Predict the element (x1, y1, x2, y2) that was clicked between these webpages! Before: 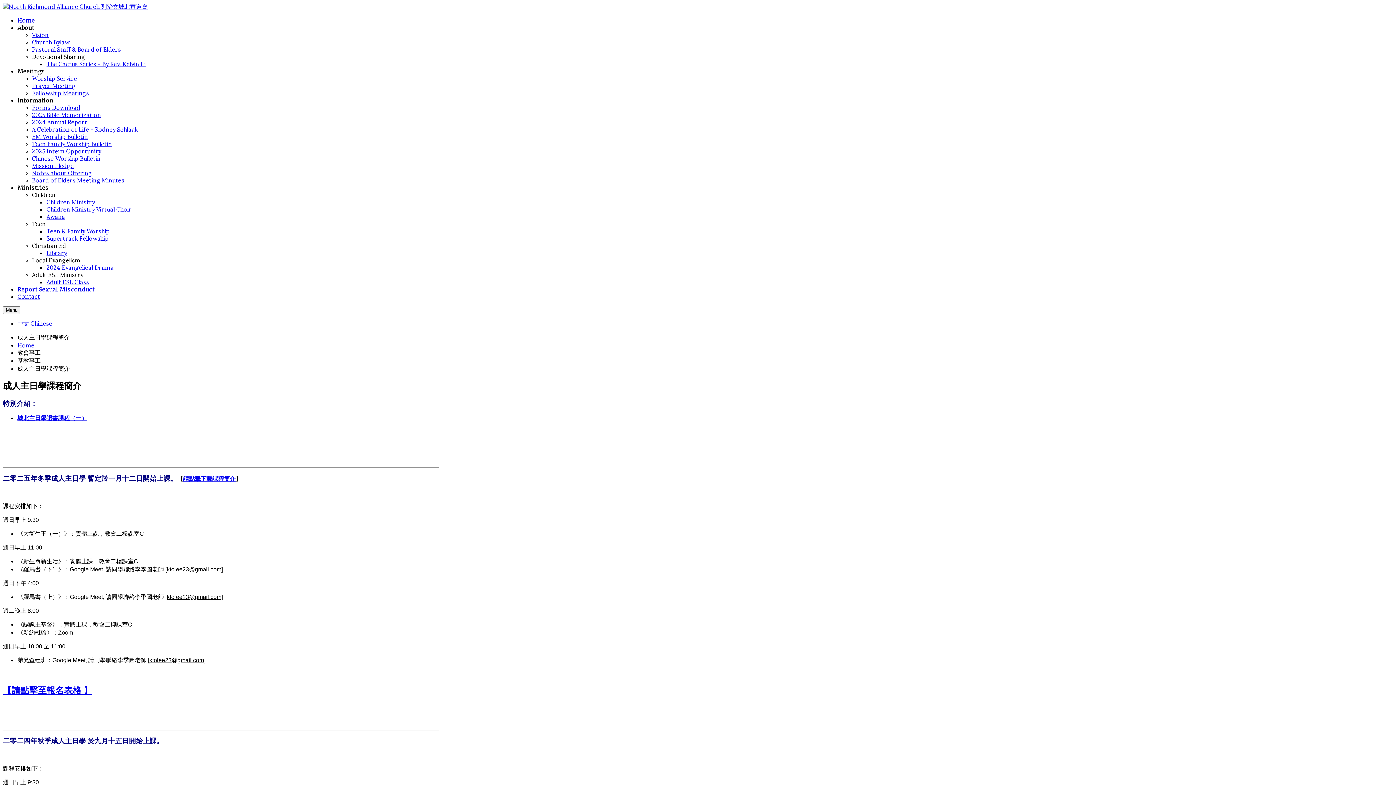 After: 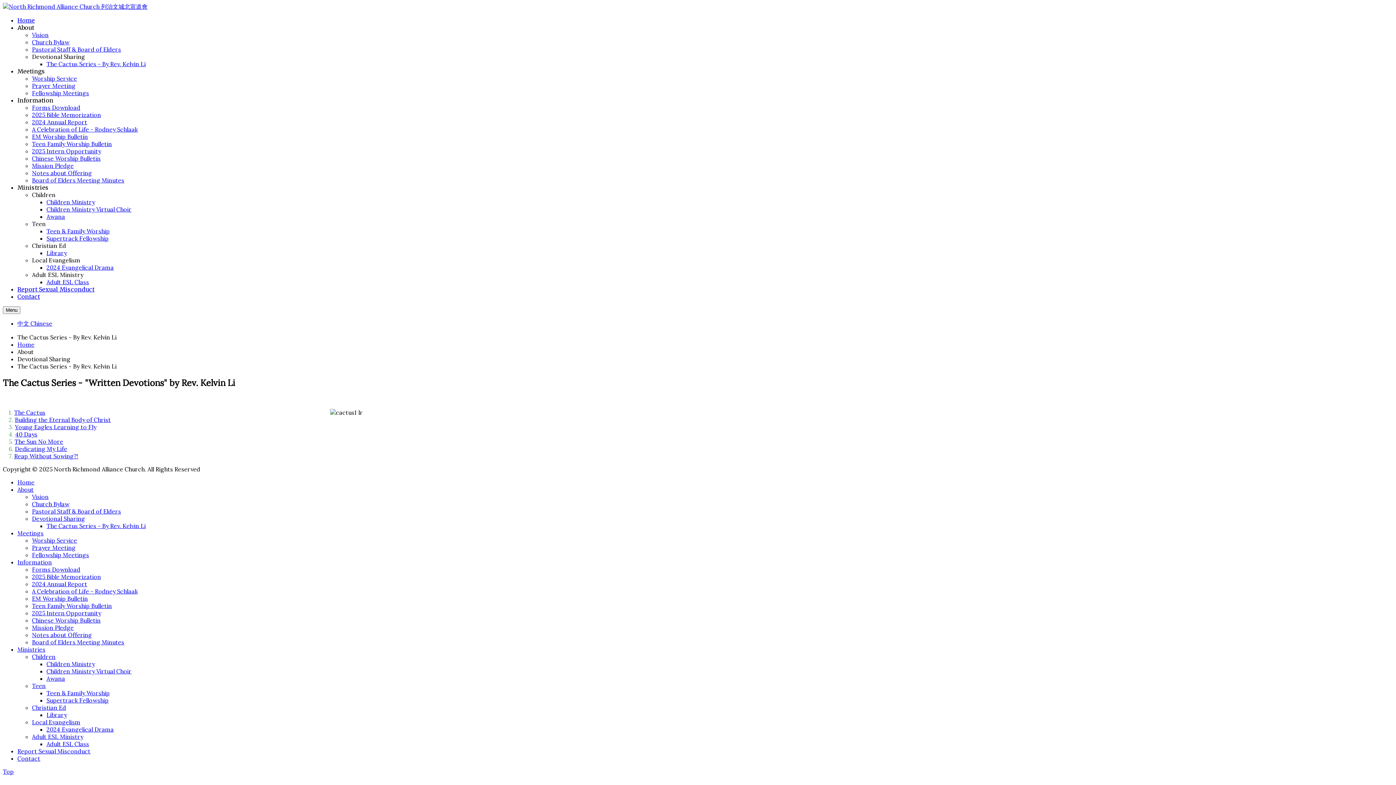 Action: bbox: (46, 60, 145, 67) label: The Cactus Series - By Rev. Kelvin Li